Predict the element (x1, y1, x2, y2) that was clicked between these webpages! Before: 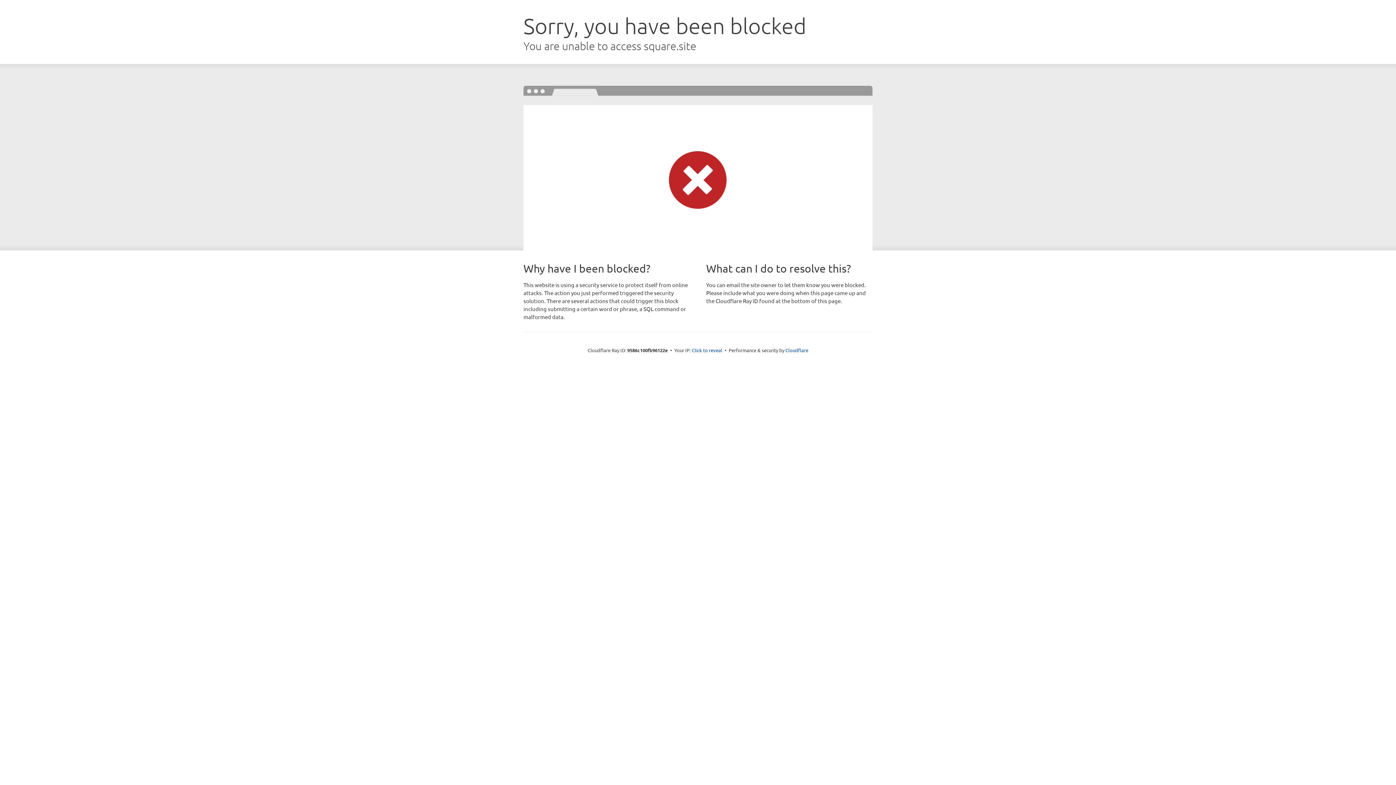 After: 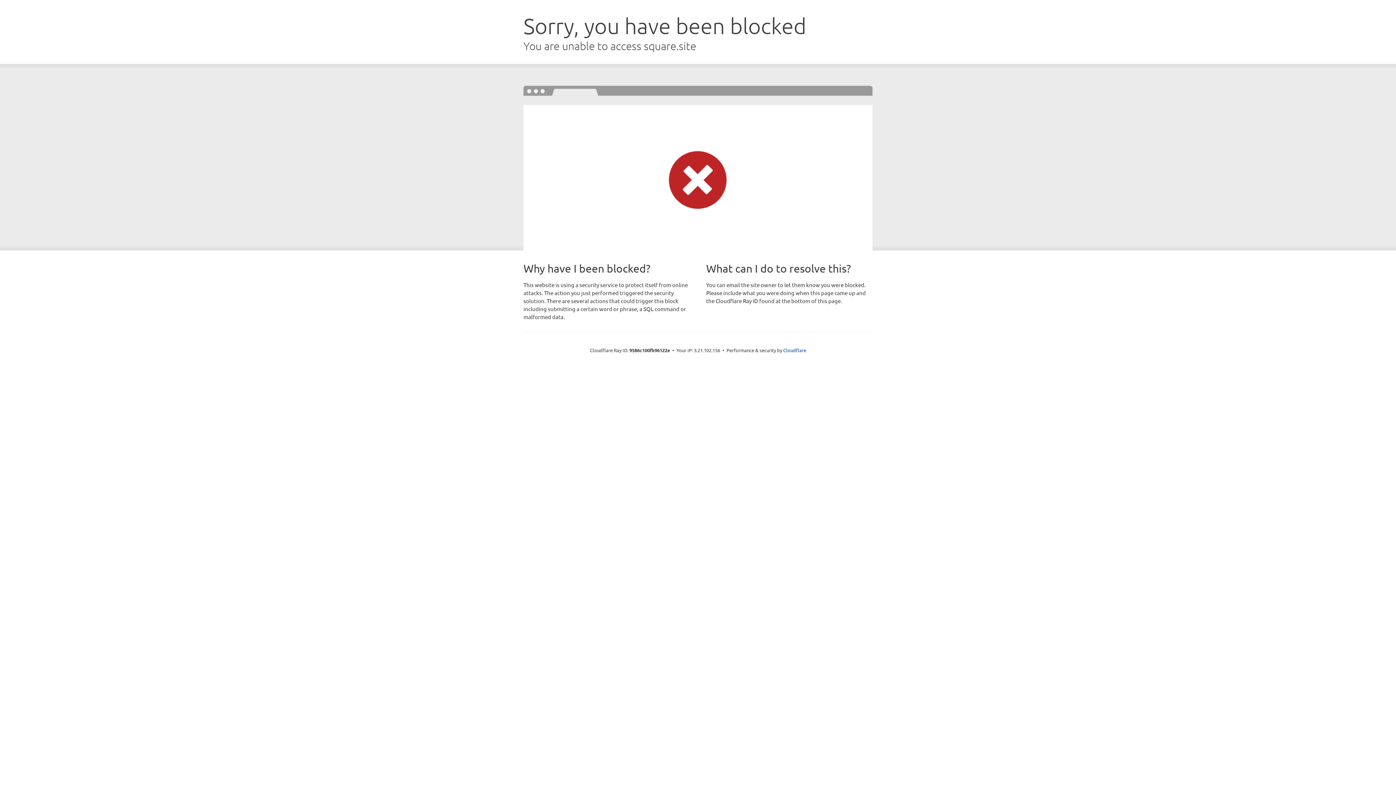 Action: bbox: (692, 346, 722, 353) label: Click to reveal